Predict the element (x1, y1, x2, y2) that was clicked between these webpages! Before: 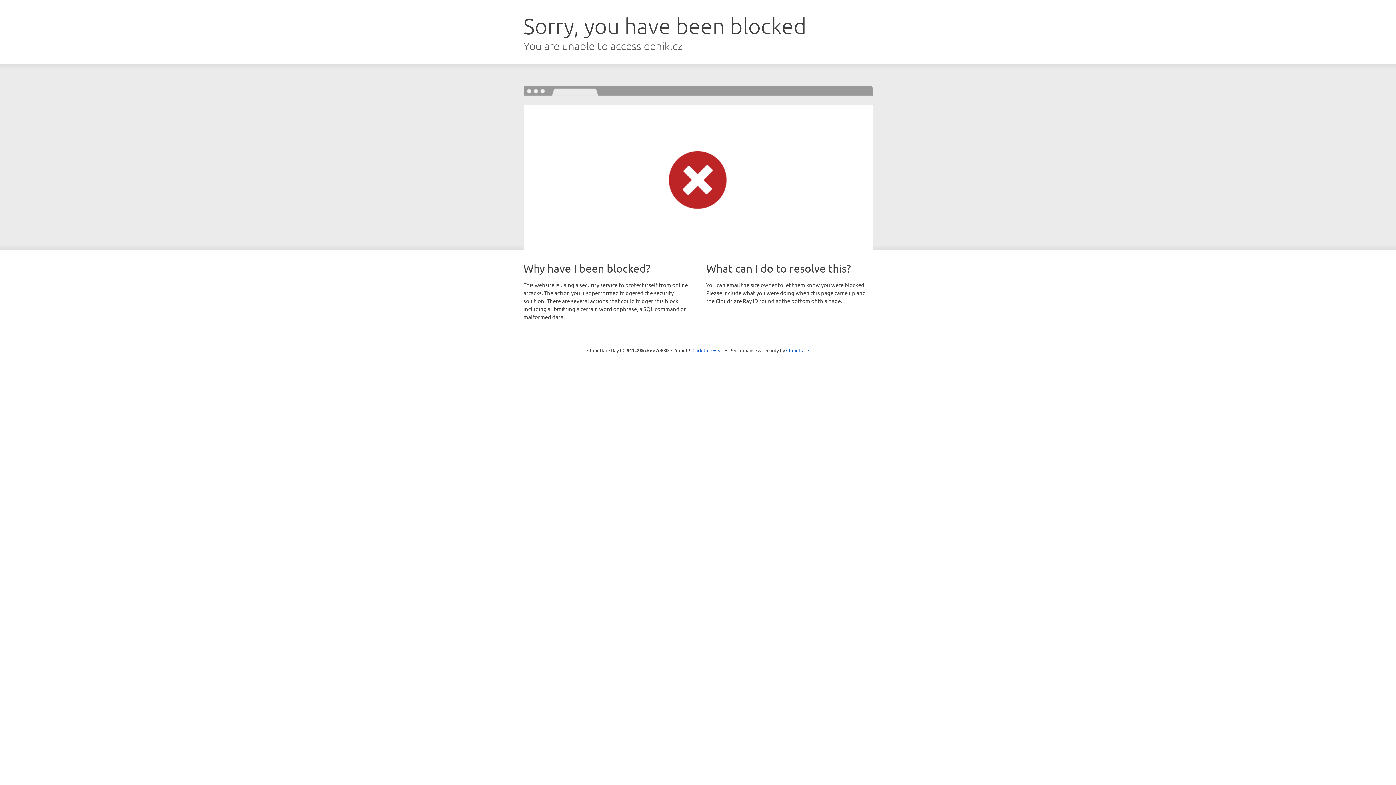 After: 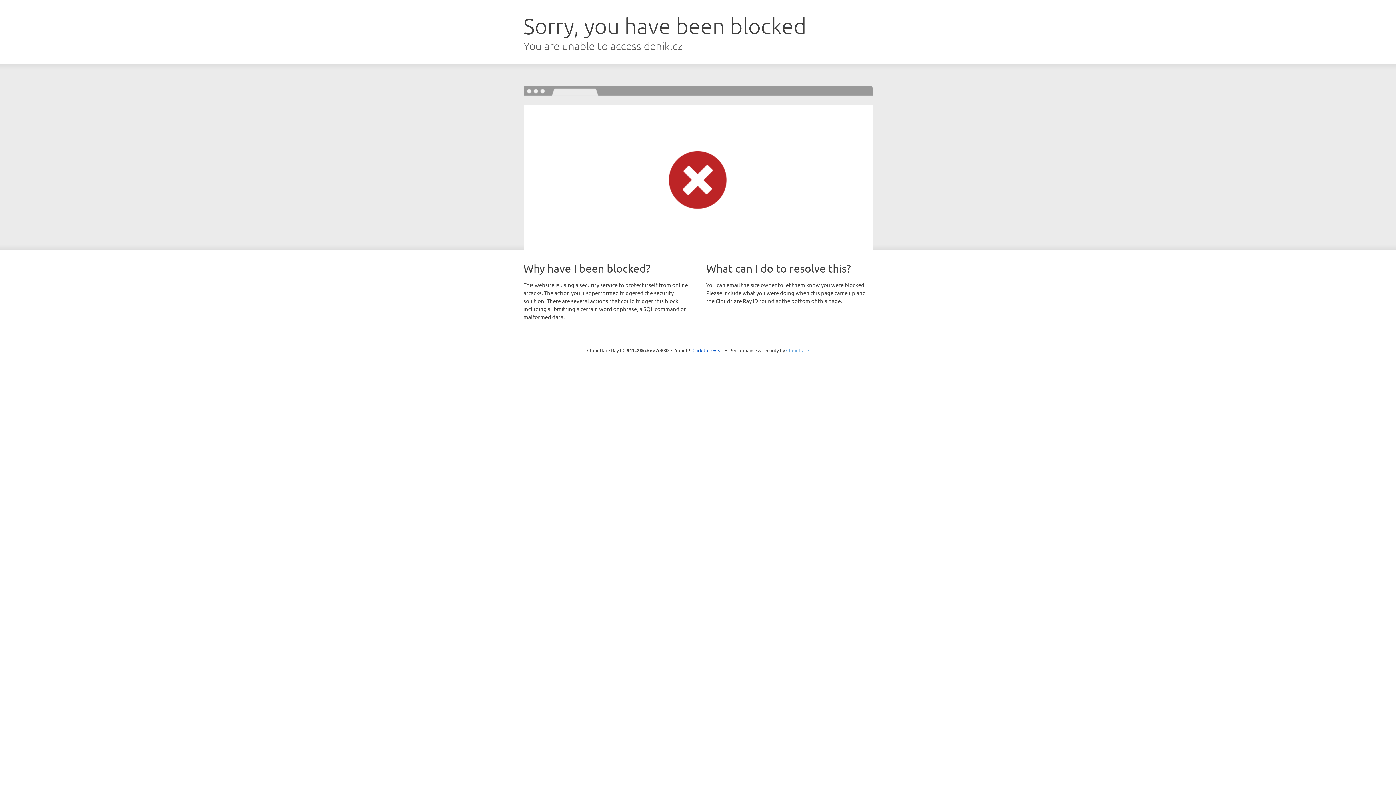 Action: label: Cloudflare bbox: (786, 347, 809, 353)